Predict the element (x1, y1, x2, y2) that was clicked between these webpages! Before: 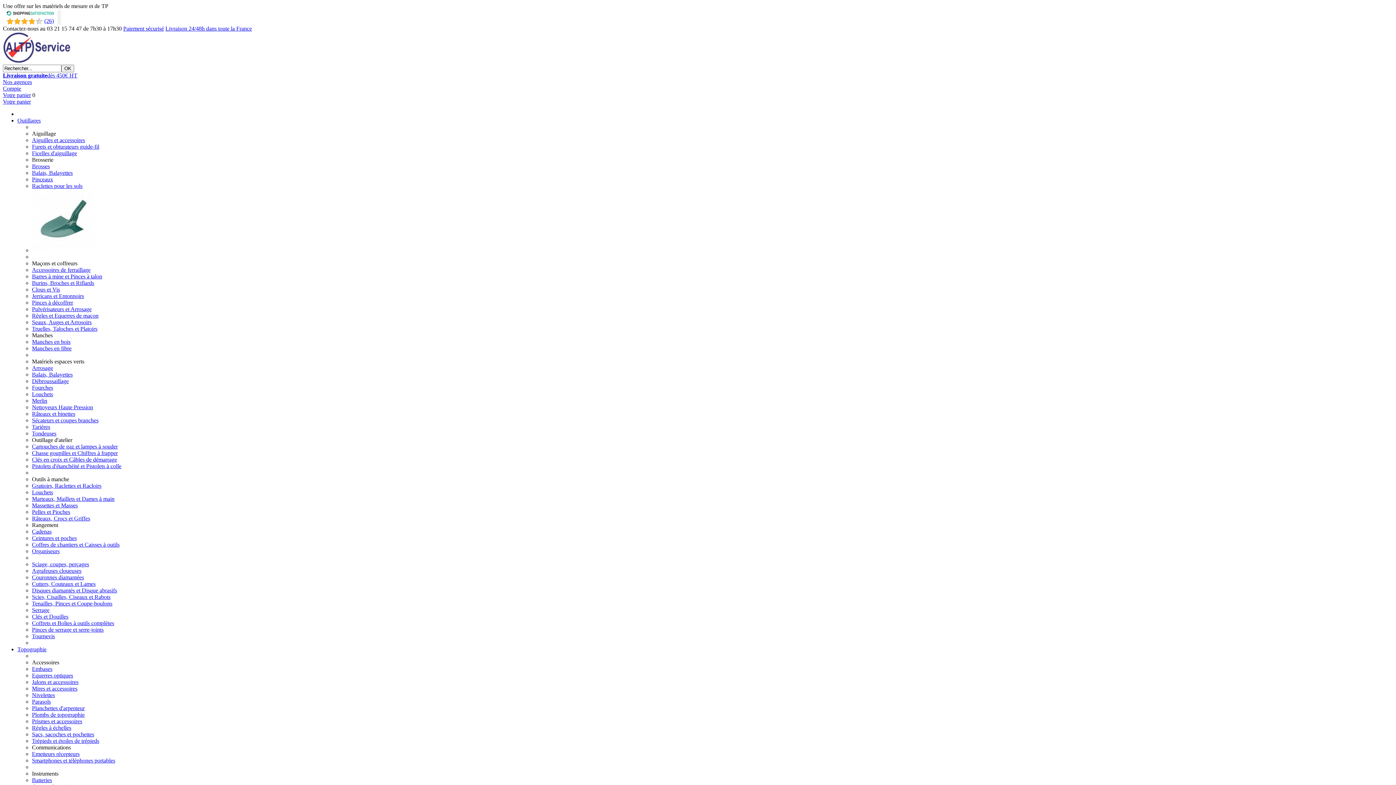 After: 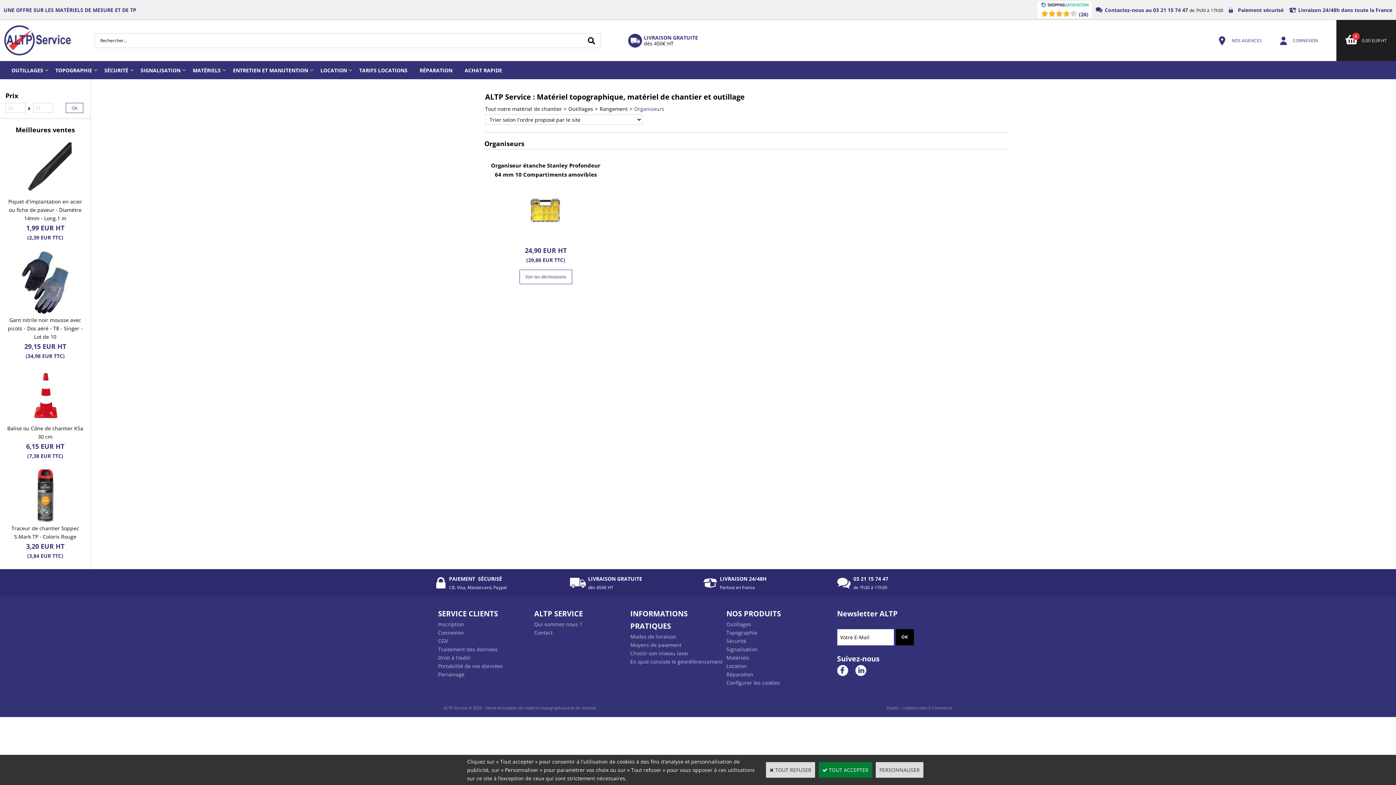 Action: bbox: (32, 548, 59, 554) label: Organiseurs